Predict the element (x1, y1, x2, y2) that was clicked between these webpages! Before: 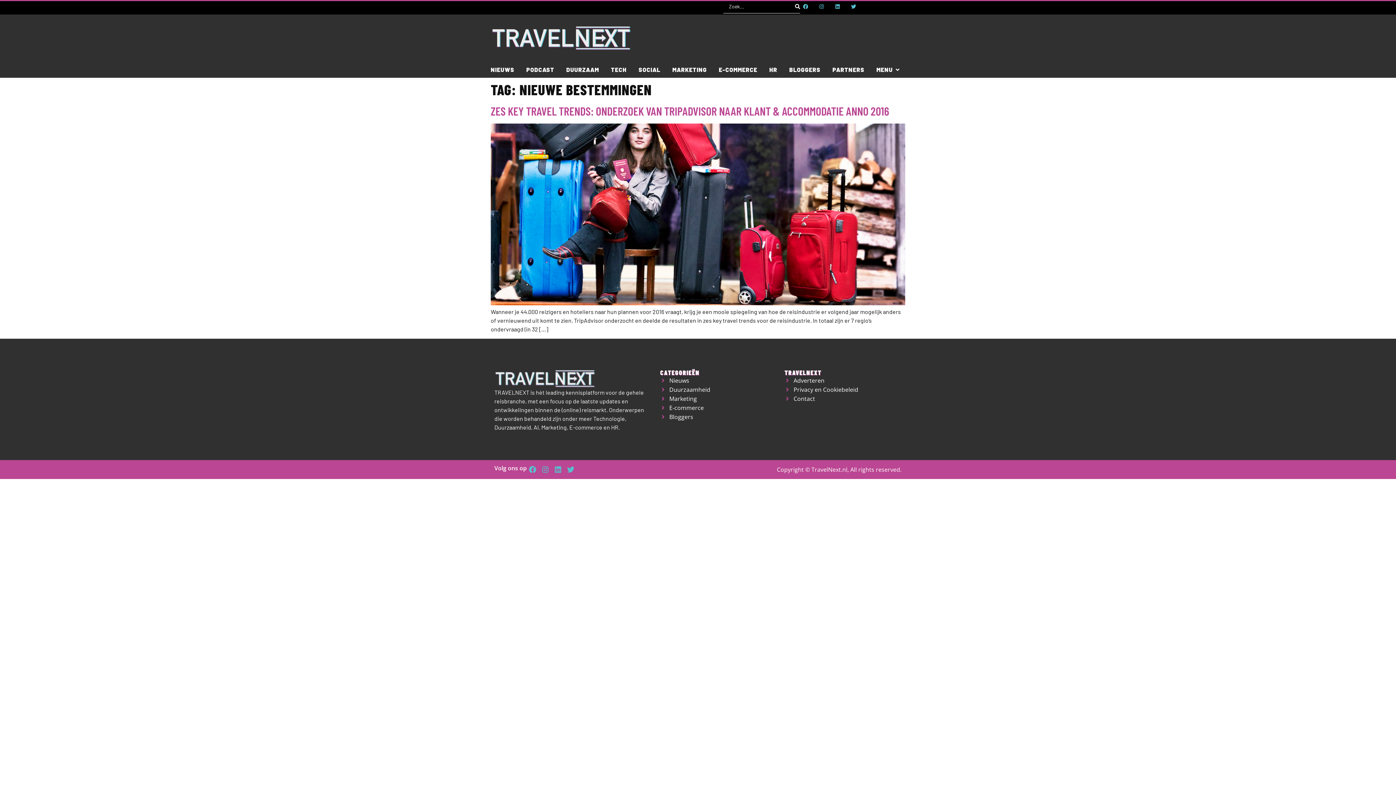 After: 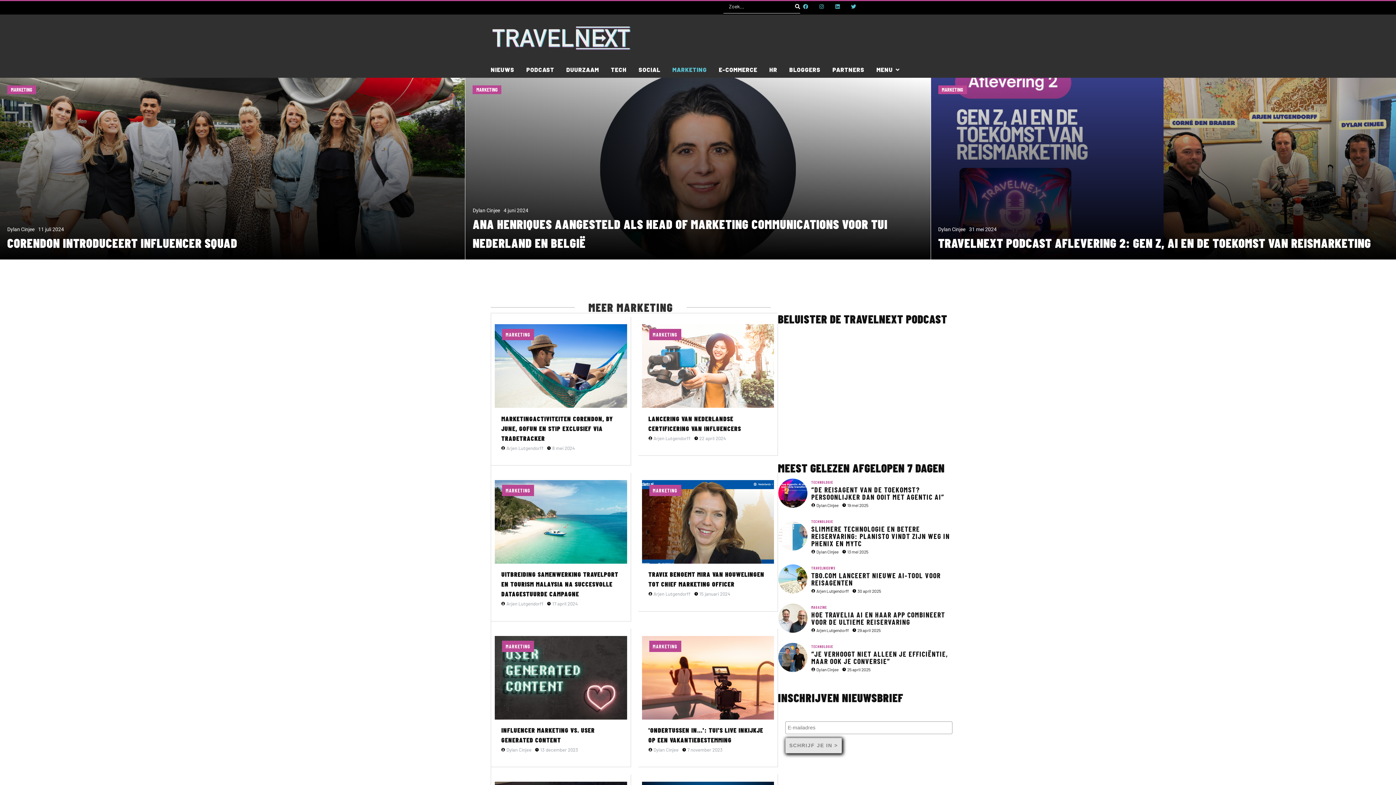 Action: bbox: (672, 65, 707, 74) label: MARKETING